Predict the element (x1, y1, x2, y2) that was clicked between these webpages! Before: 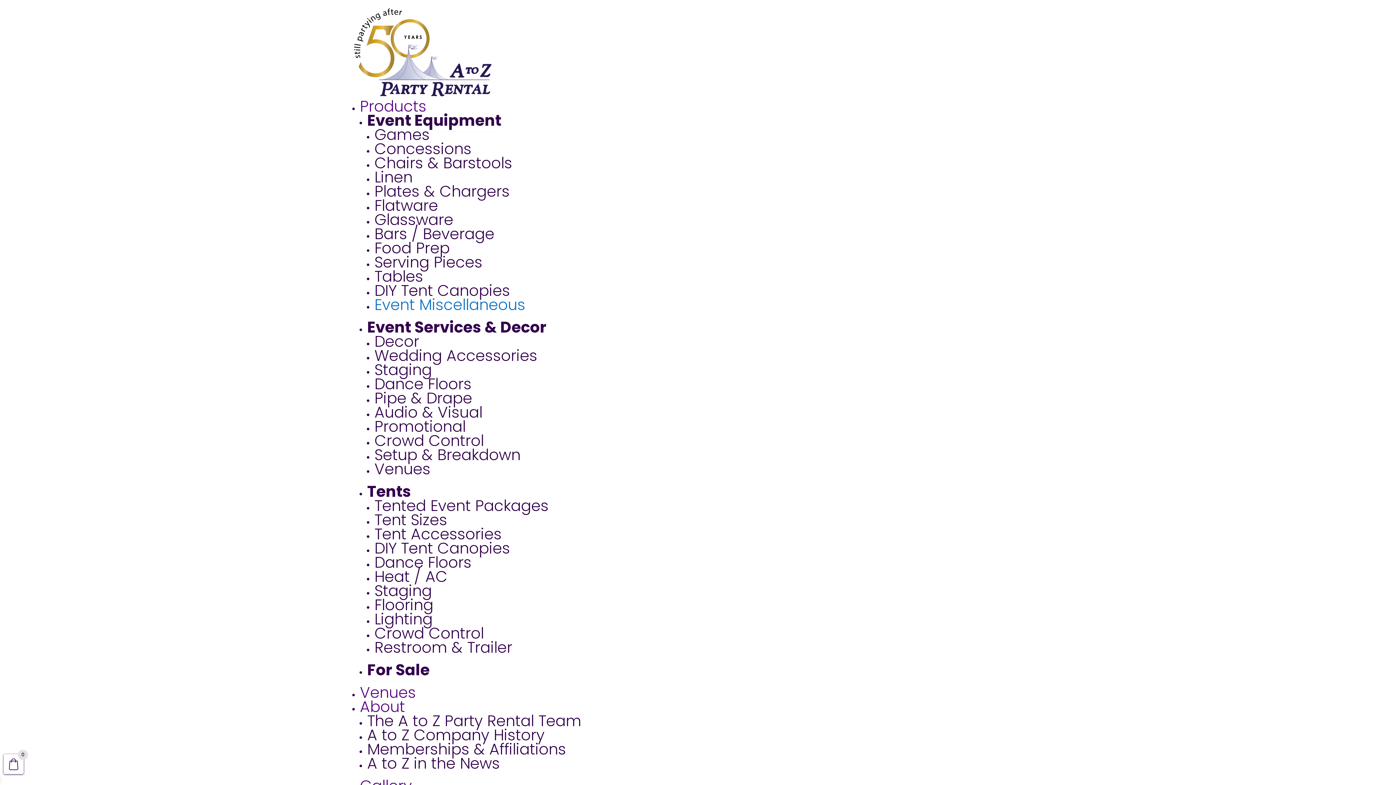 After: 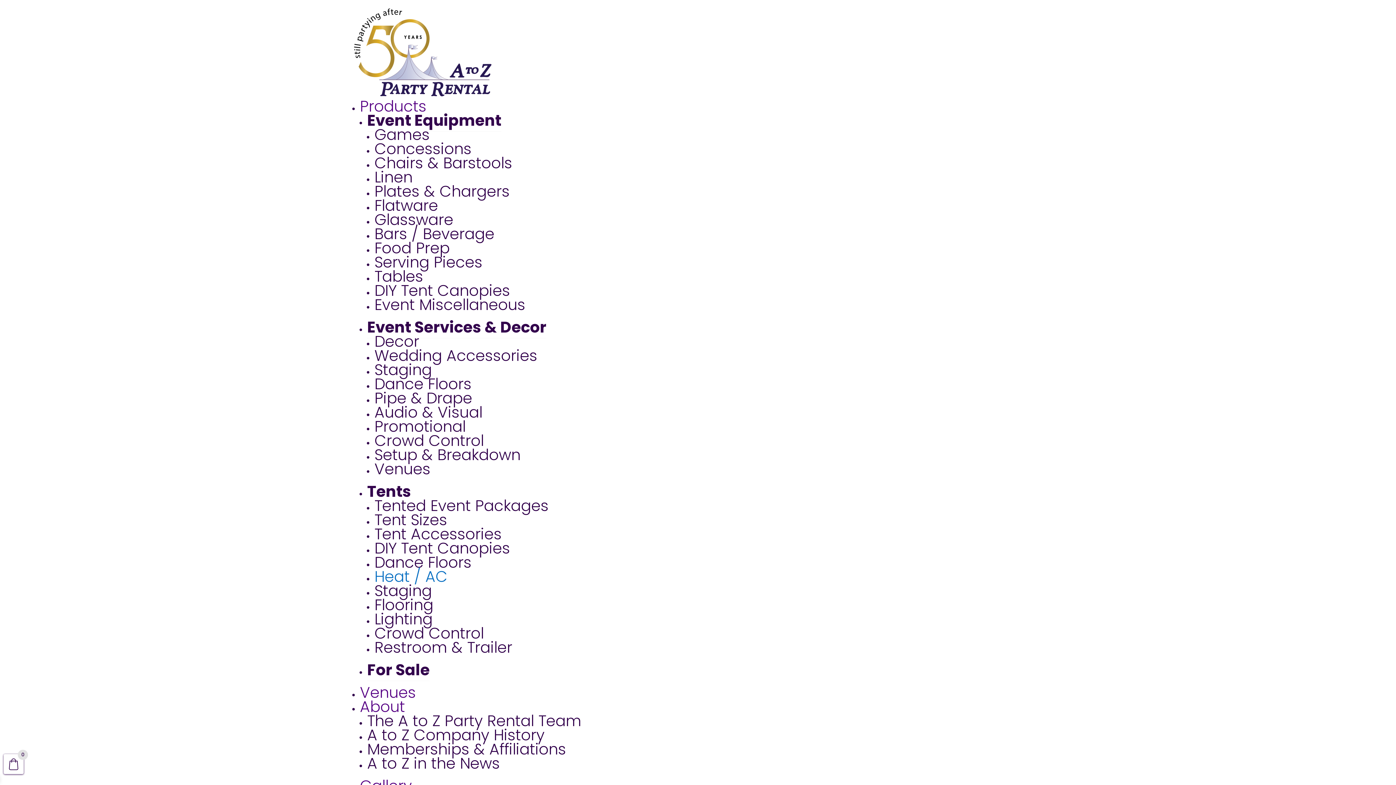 Action: bbox: (374, 566, 447, 587) label: Heat / AC